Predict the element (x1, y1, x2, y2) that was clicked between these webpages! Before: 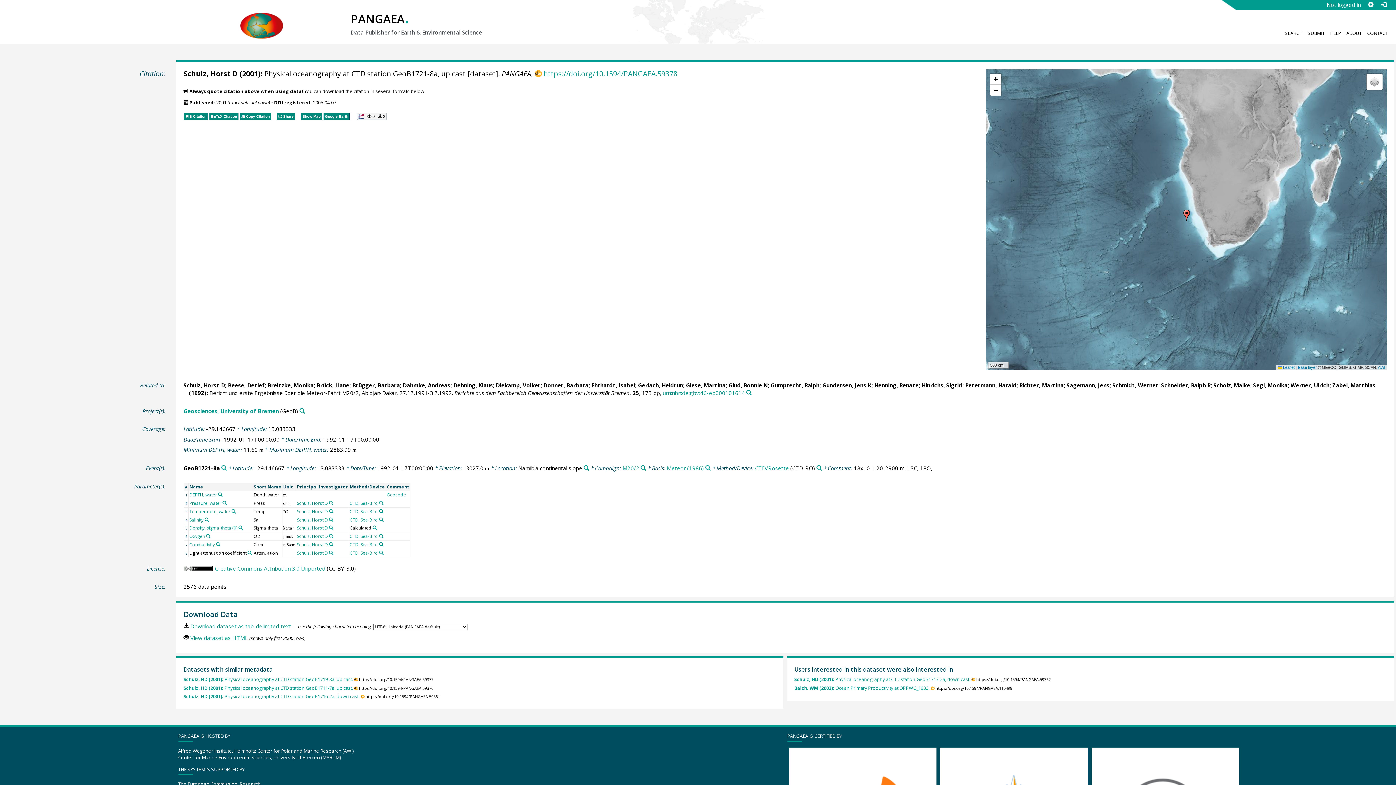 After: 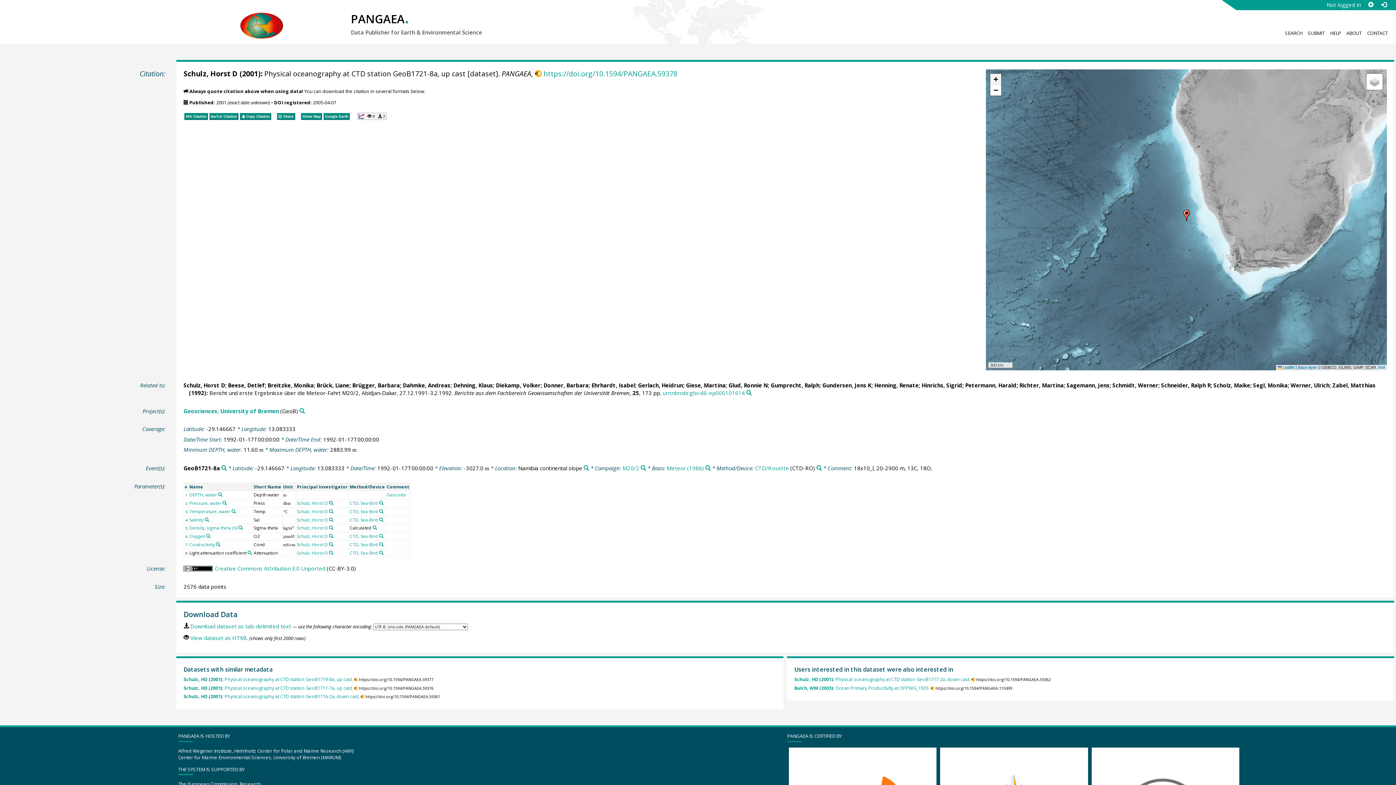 Action: bbox: (990, 73, 1001, 84) label: Zoom in